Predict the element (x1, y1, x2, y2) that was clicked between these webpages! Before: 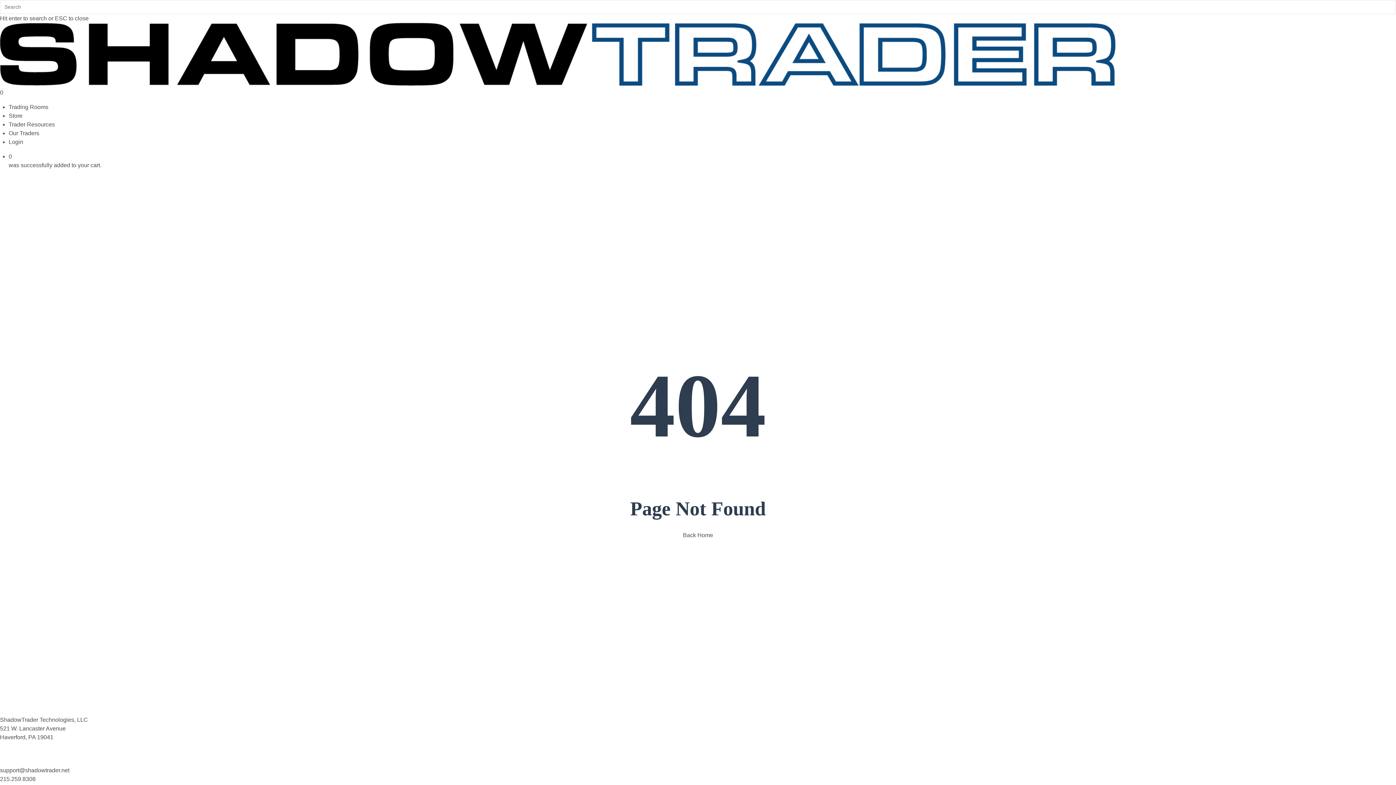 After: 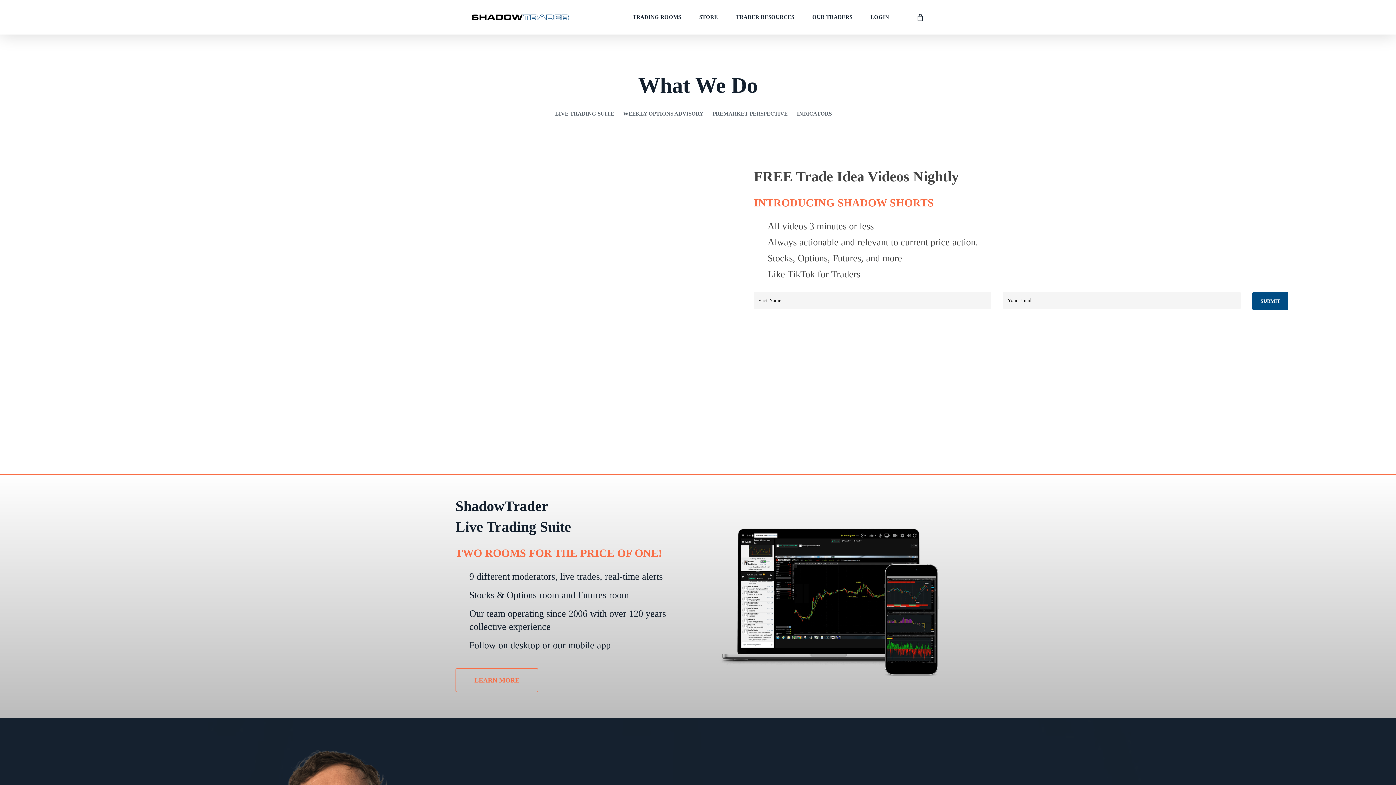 Action: bbox: (683, 532, 713, 538) label: Back Home